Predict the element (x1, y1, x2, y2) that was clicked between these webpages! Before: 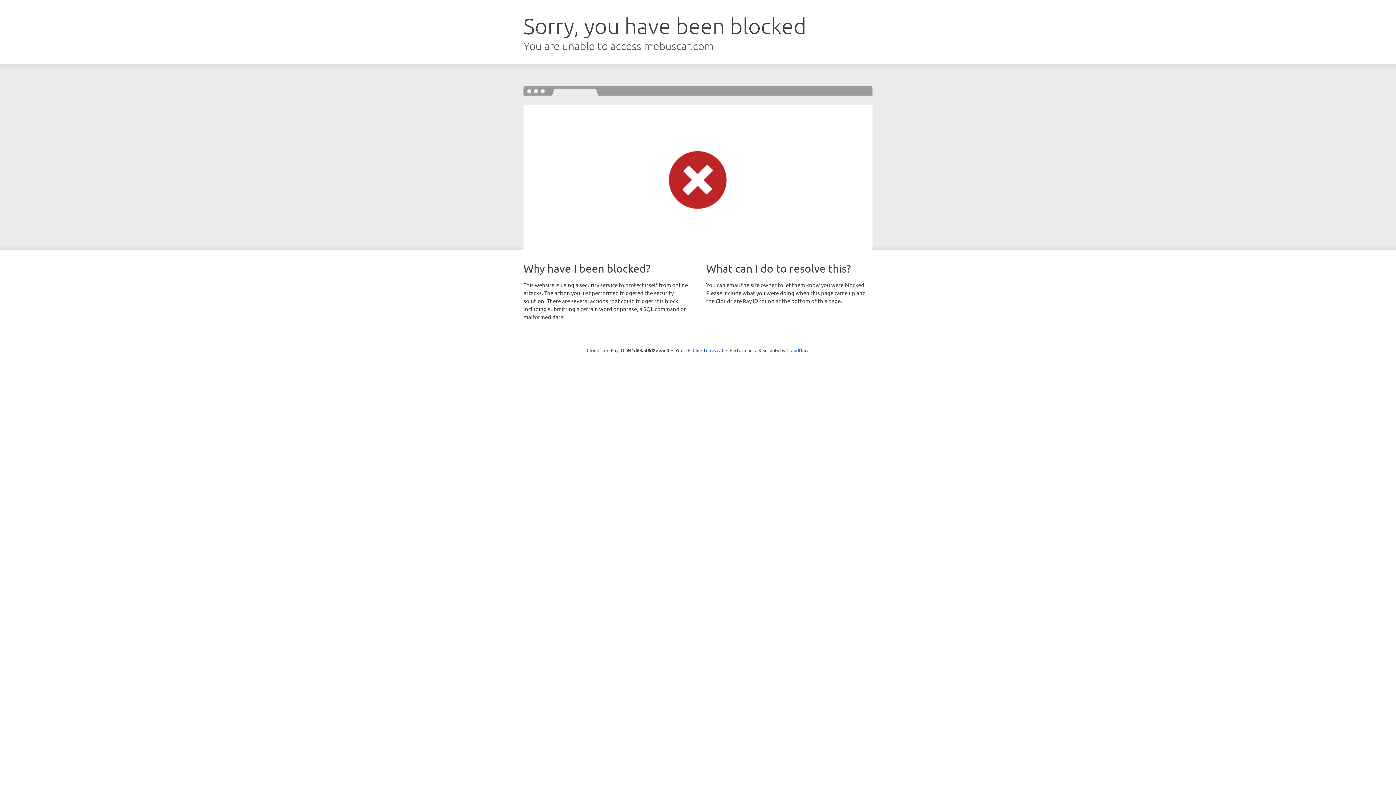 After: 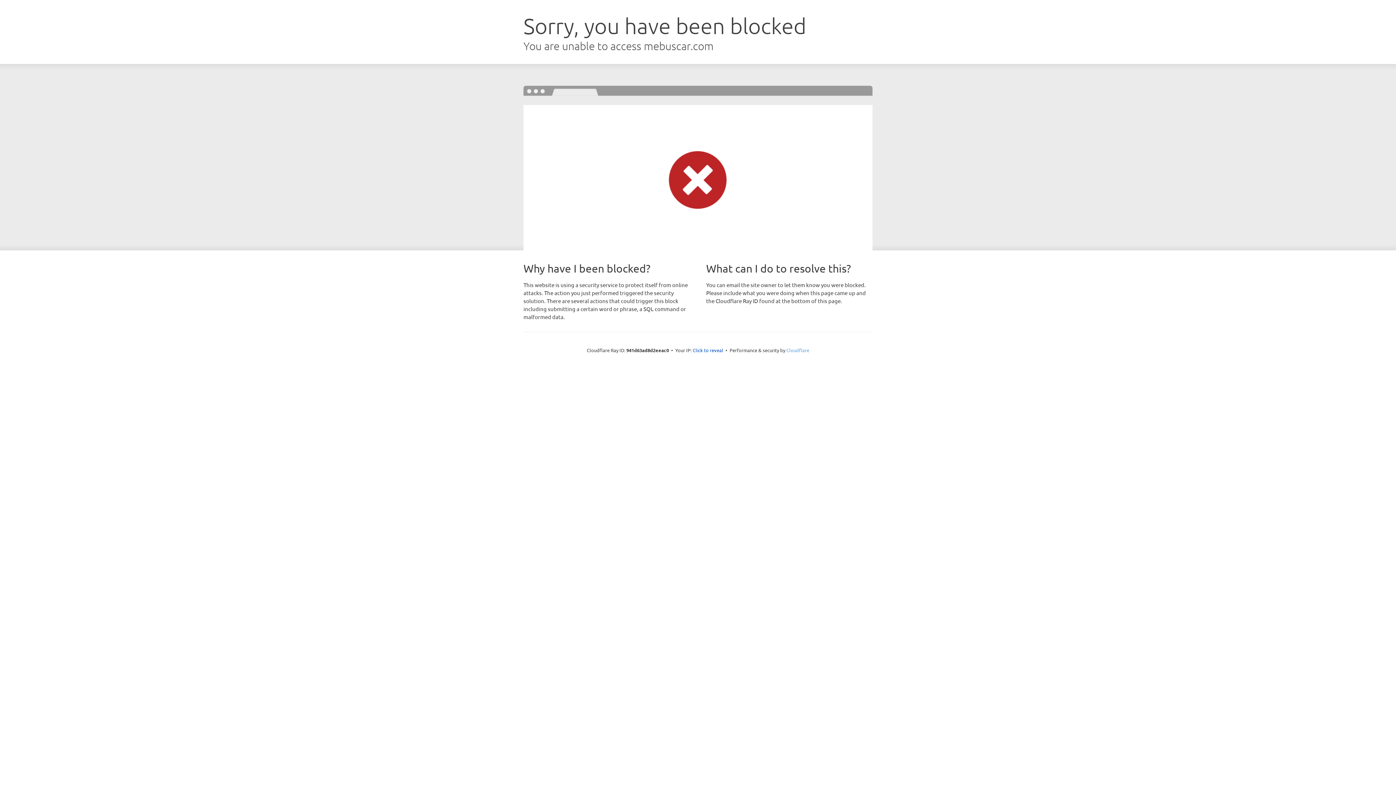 Action: label: Cloudflare bbox: (786, 347, 809, 353)